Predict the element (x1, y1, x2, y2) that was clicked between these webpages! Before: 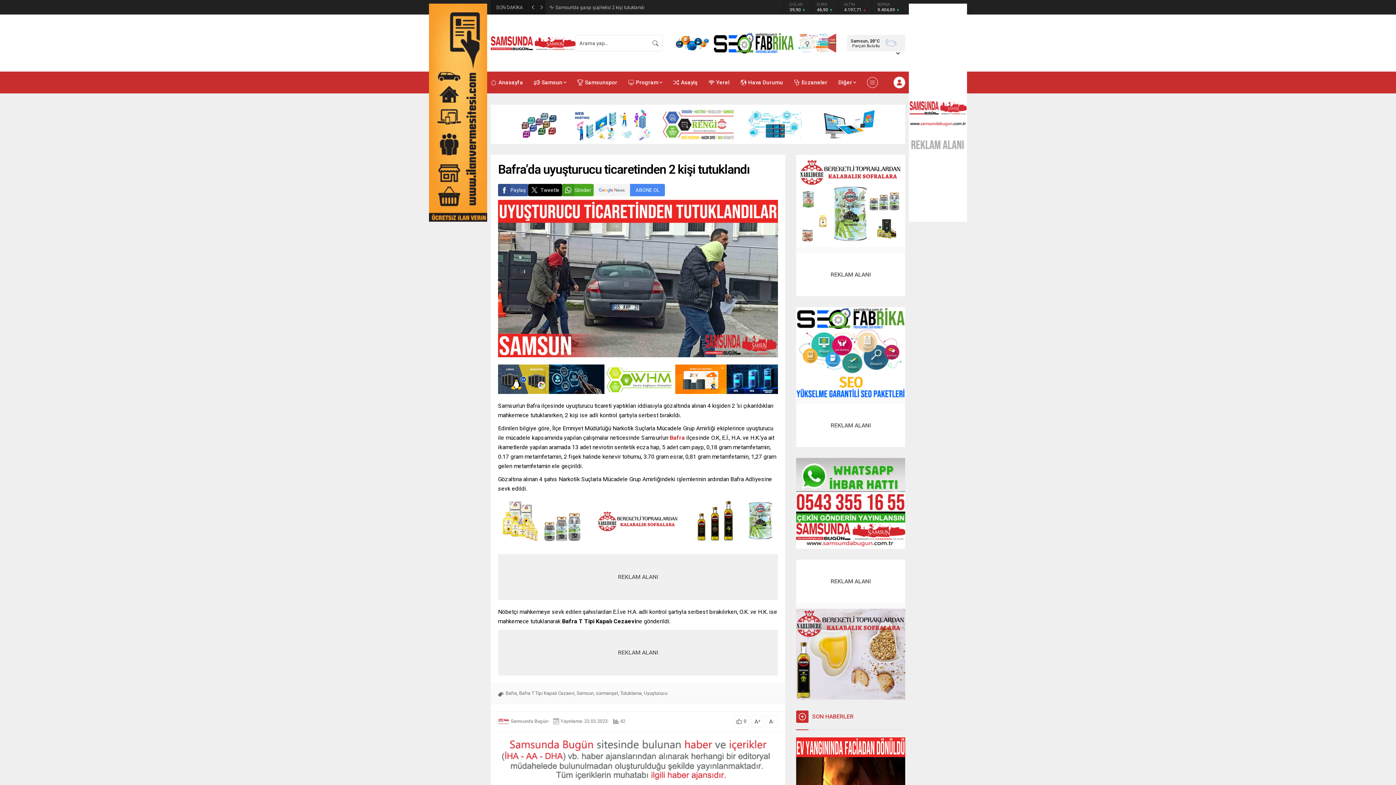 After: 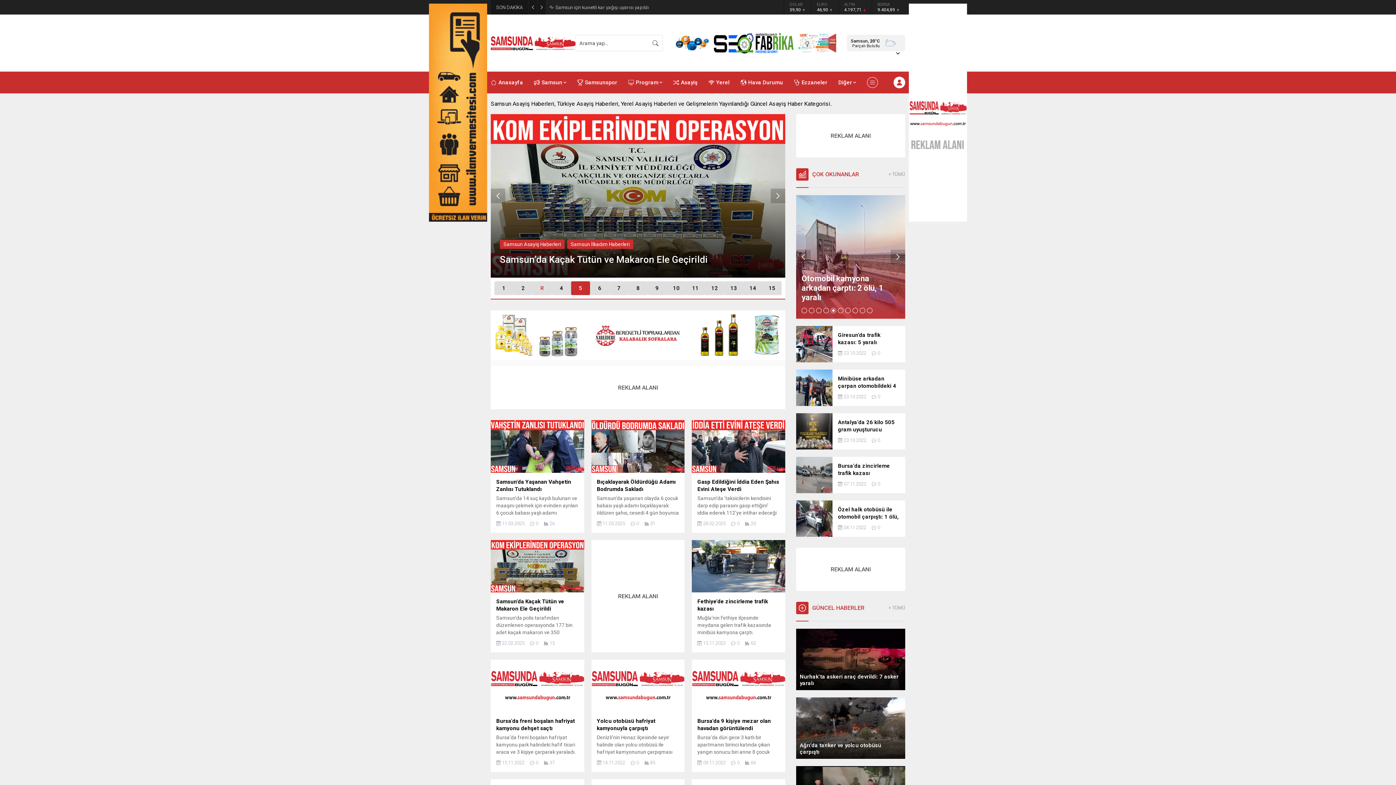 Action: bbox: (673, 71, 697, 93) label: Asayiş